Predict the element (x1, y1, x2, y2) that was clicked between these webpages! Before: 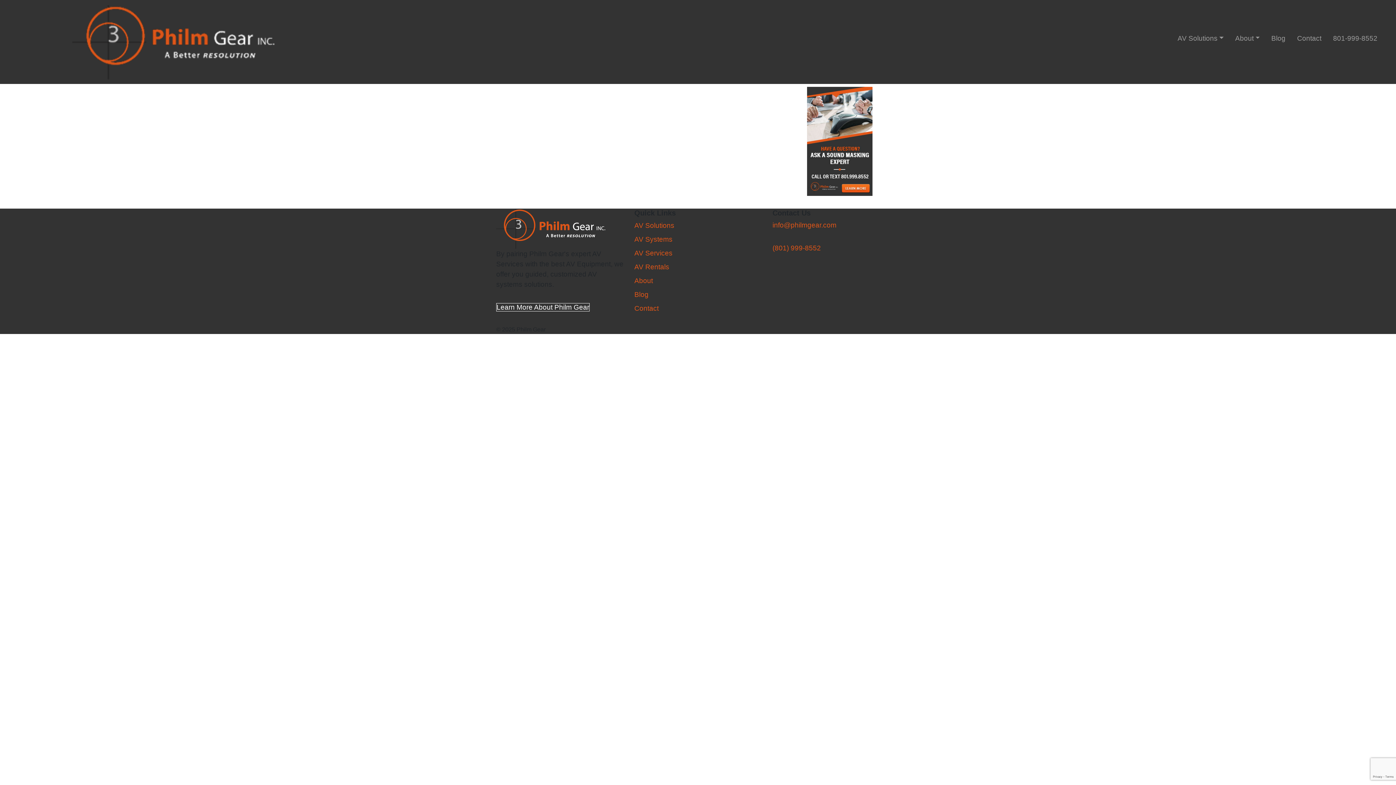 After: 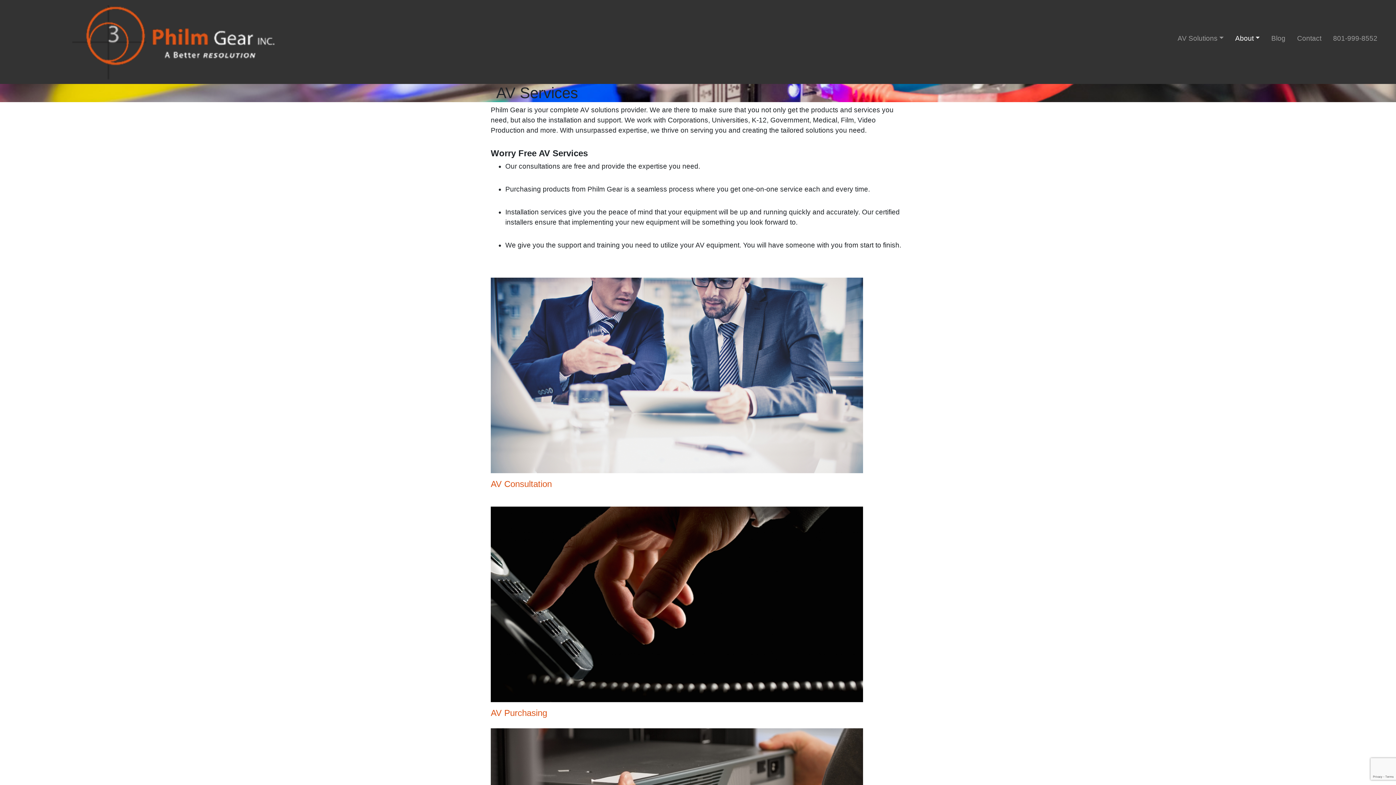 Action: label: AV Services bbox: (634, 249, 672, 257)